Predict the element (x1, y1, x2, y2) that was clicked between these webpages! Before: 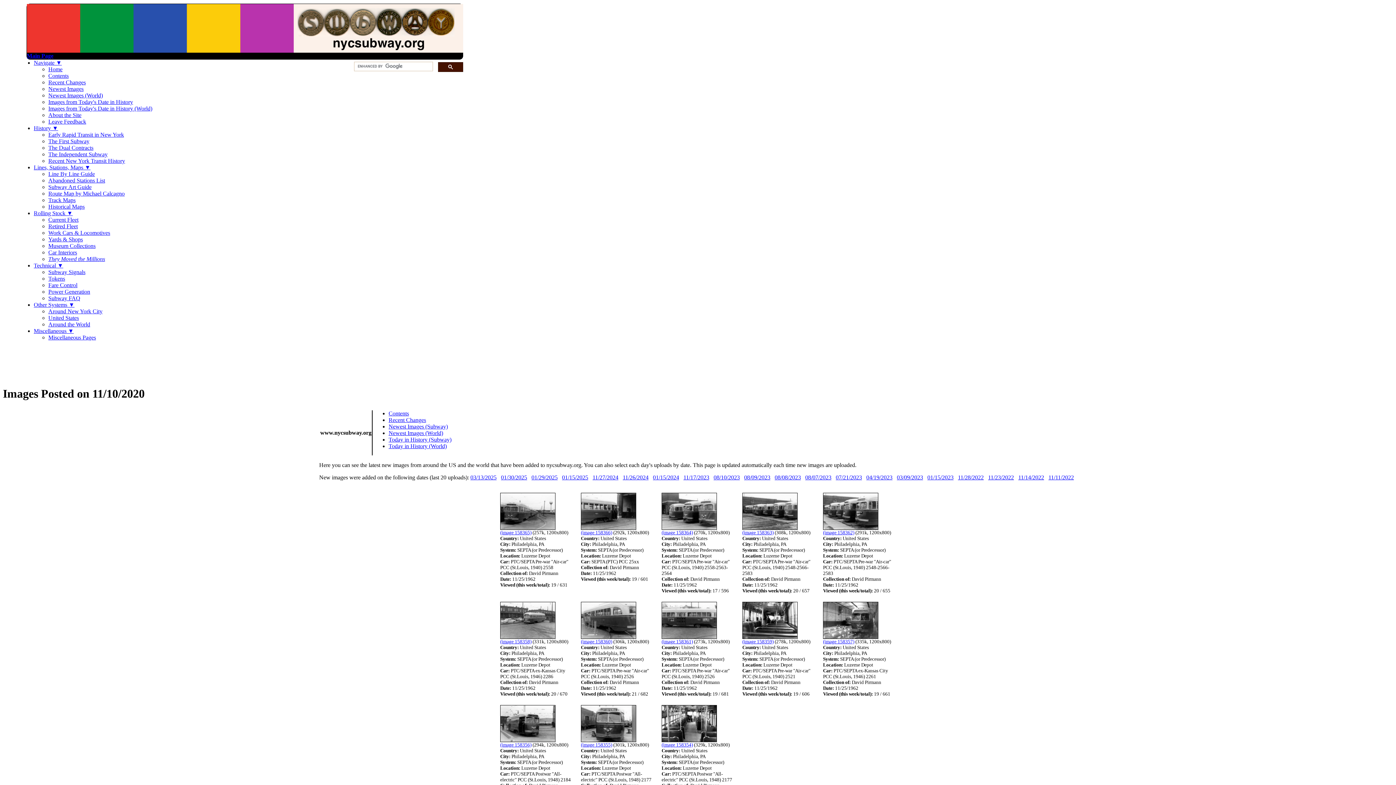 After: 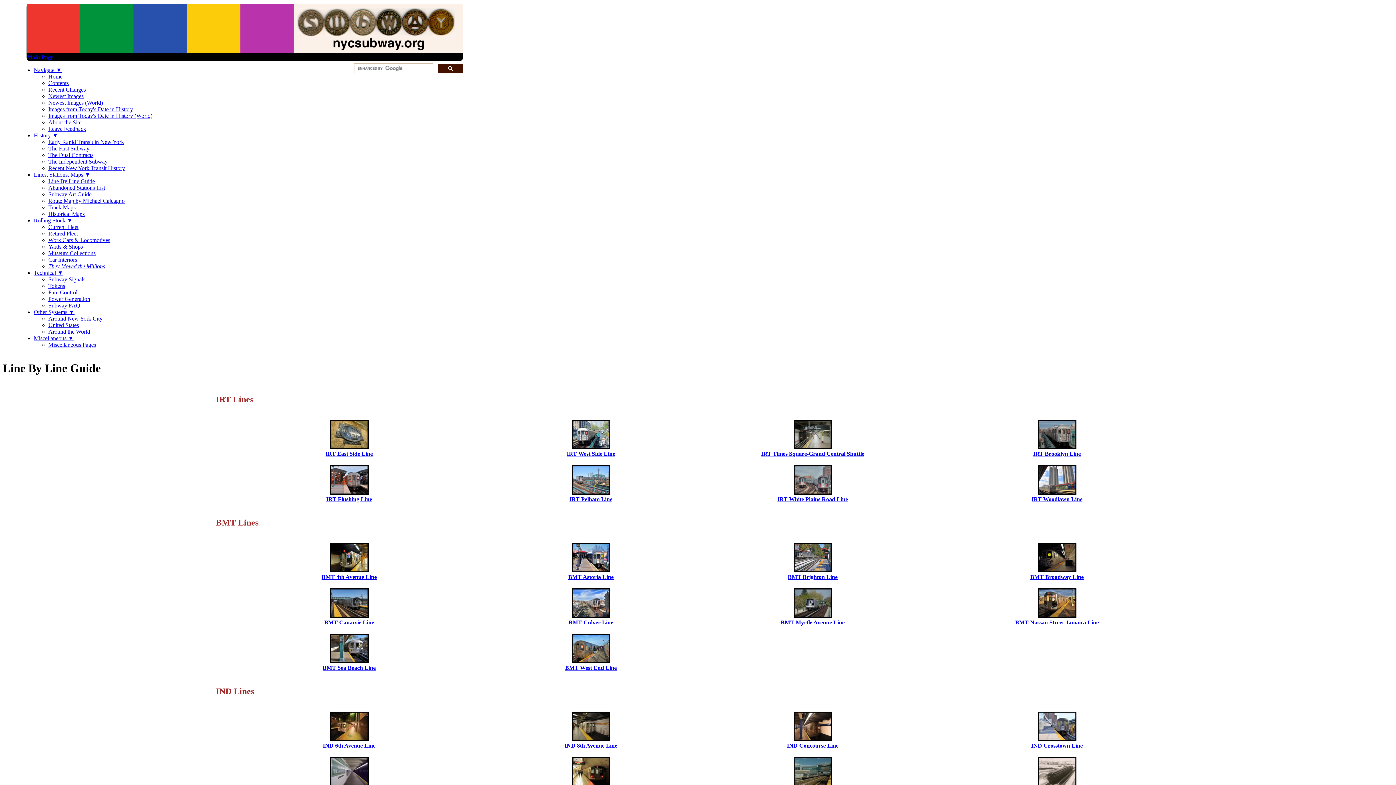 Action: bbox: (48, 170, 94, 177) label: Line By Line Guide